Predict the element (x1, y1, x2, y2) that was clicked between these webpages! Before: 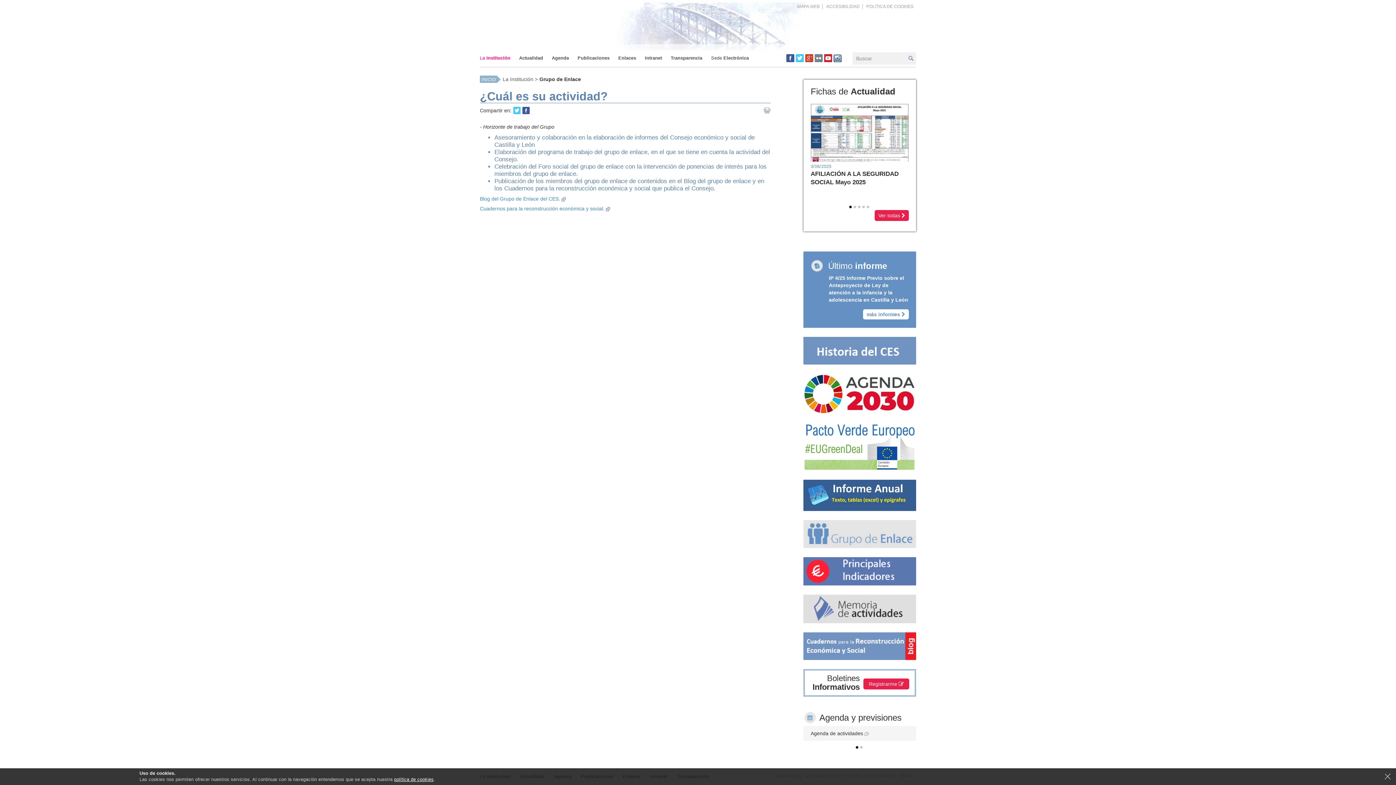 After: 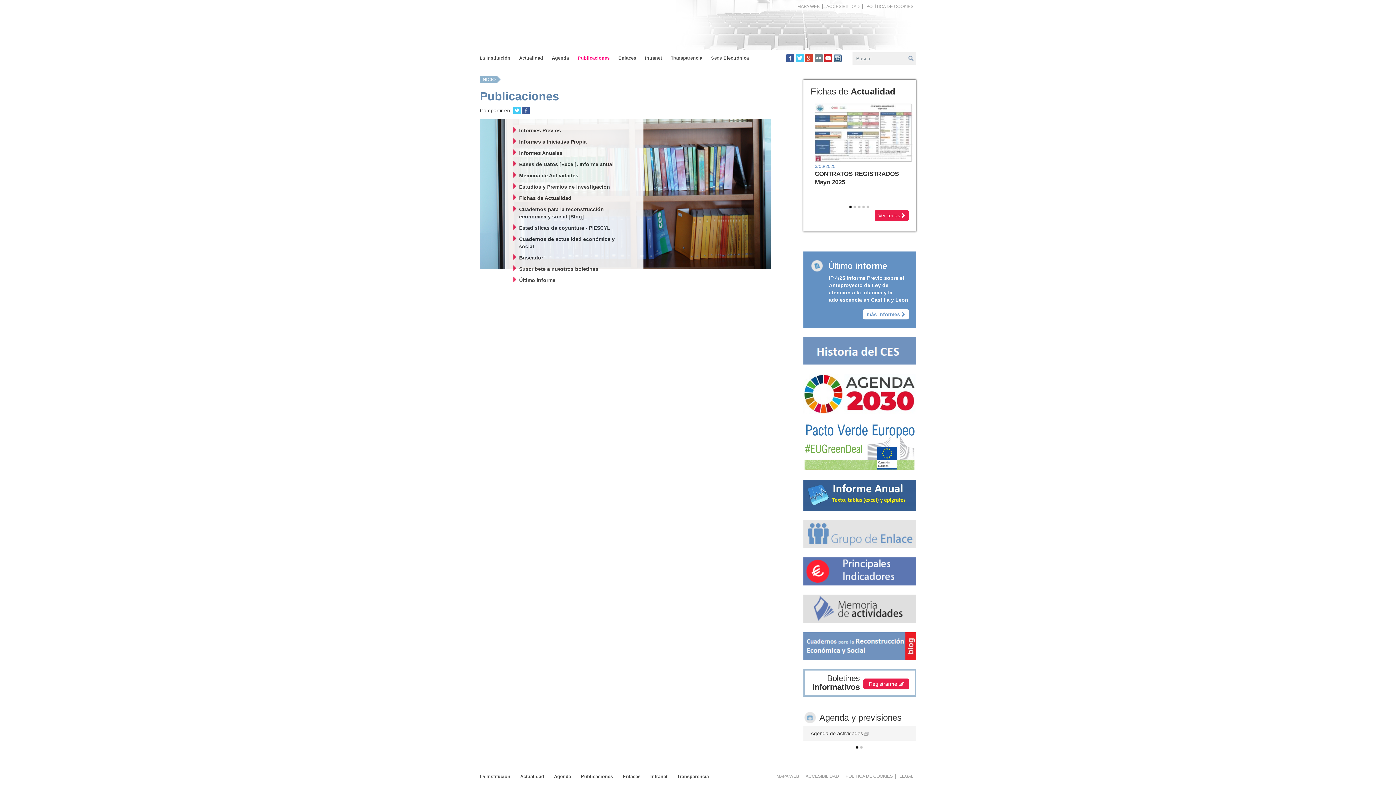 Action: bbox: (863, 309, 909, 319) label: más informes 